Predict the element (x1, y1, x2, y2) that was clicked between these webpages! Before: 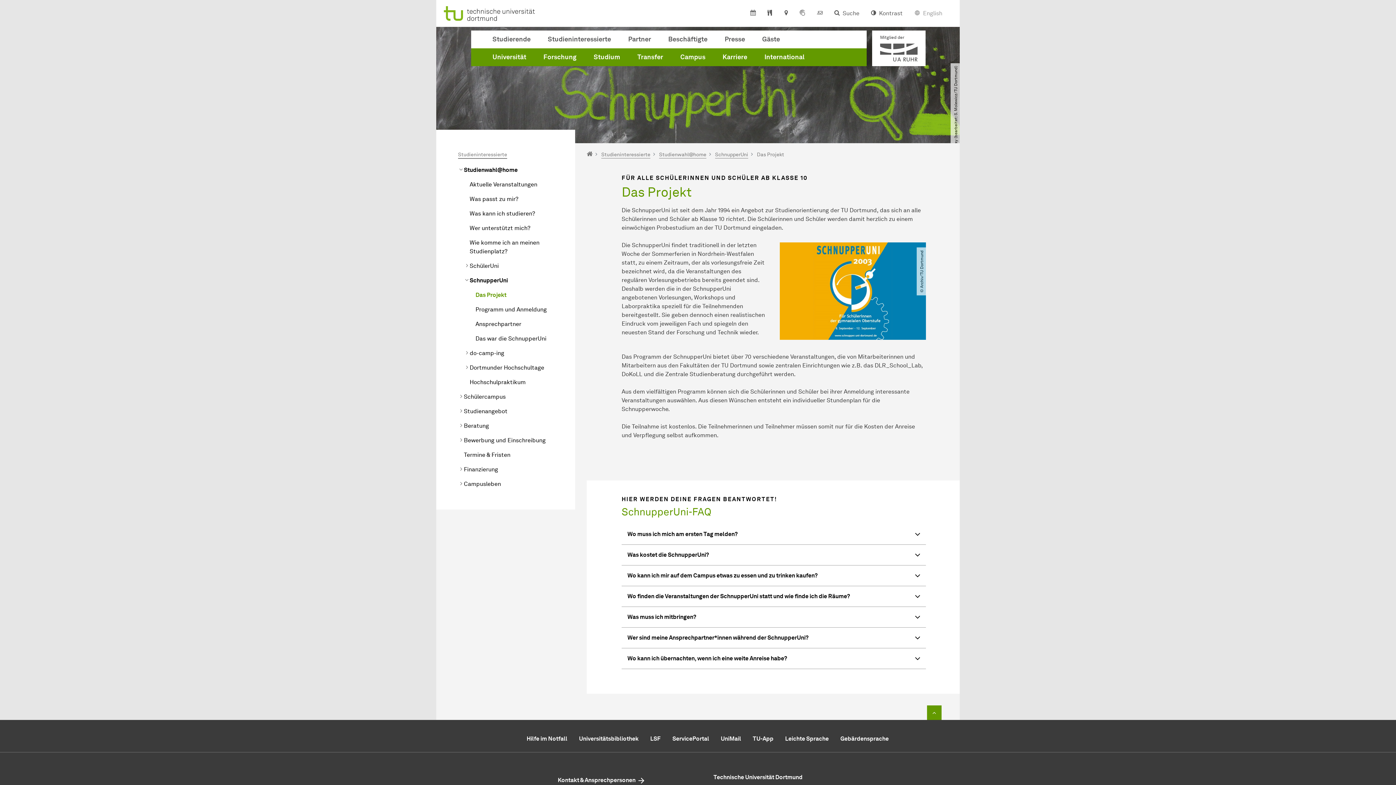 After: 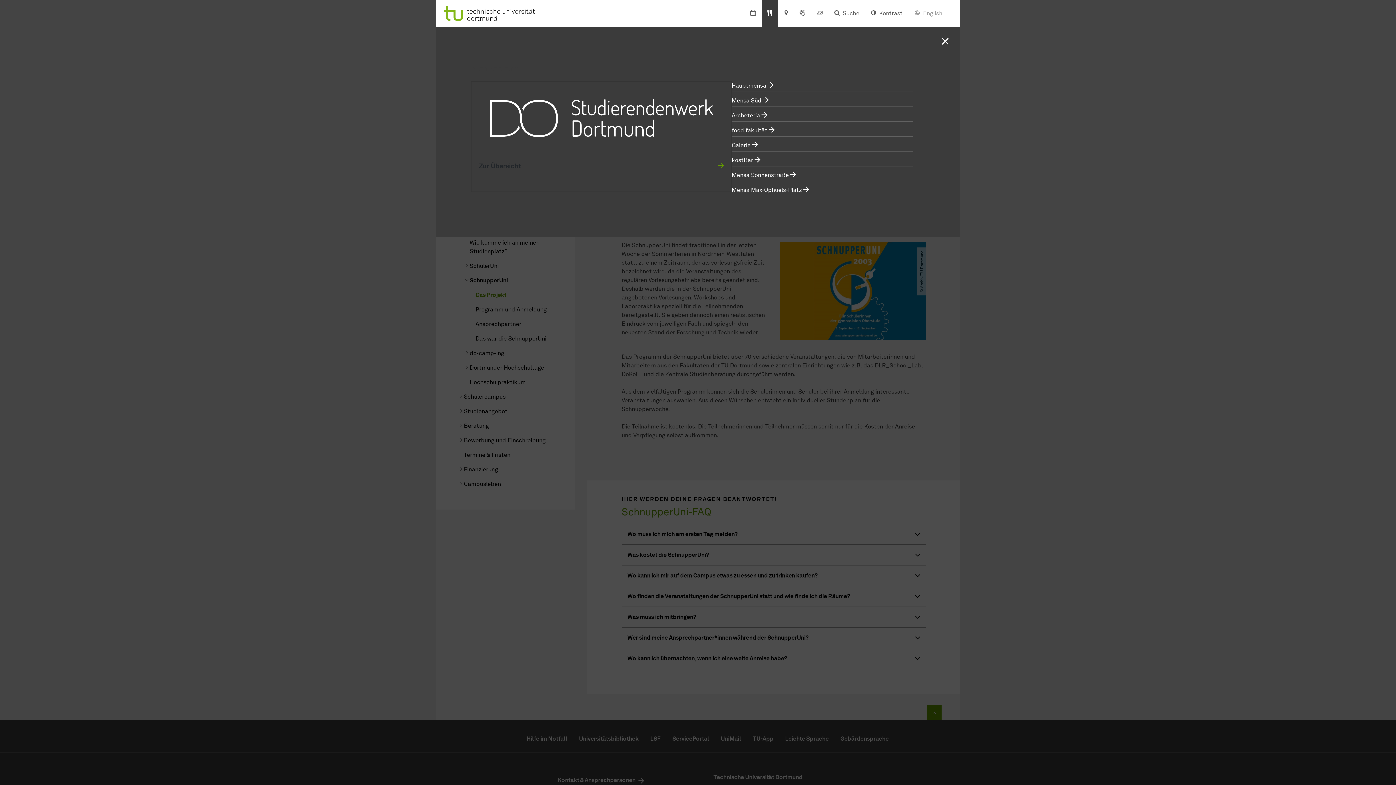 Action: bbox: (761, 0, 778, 26)